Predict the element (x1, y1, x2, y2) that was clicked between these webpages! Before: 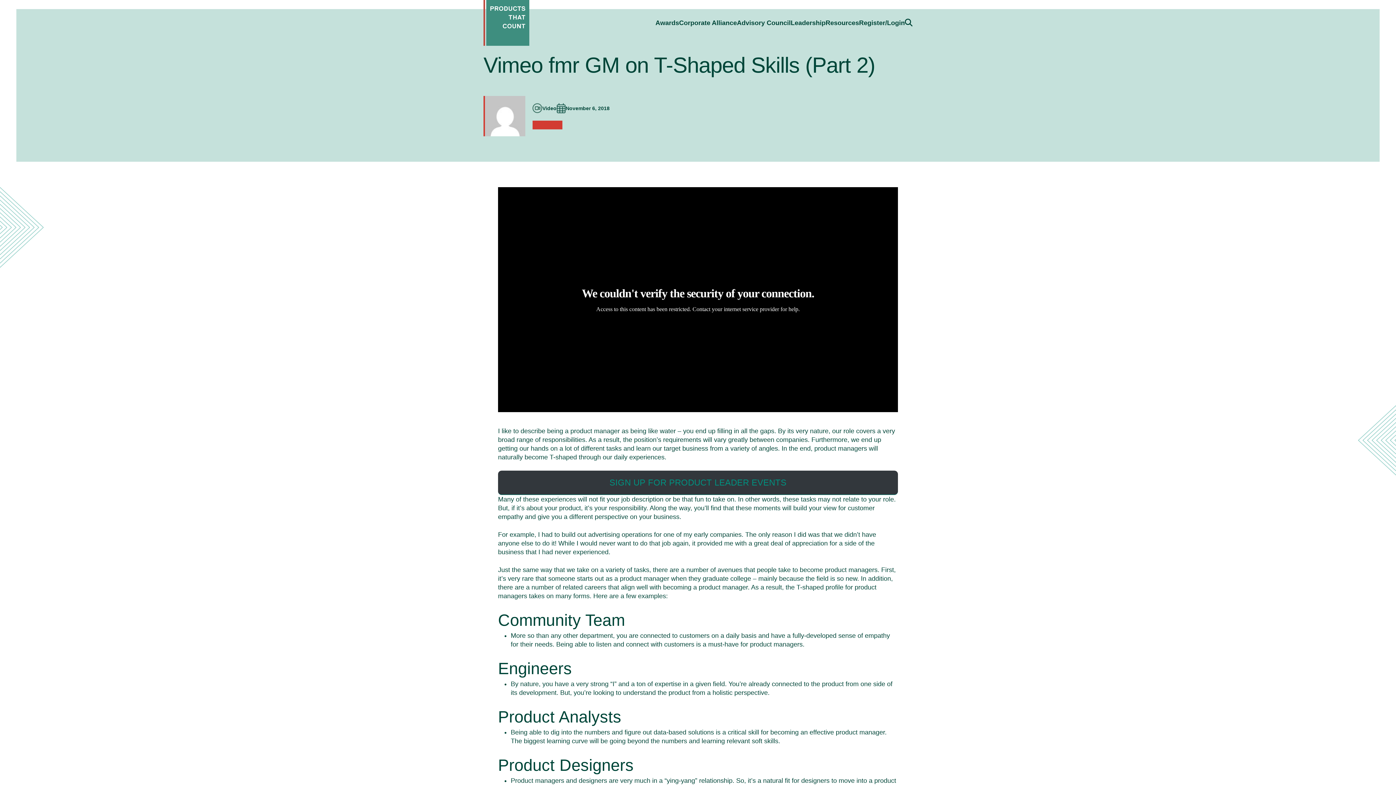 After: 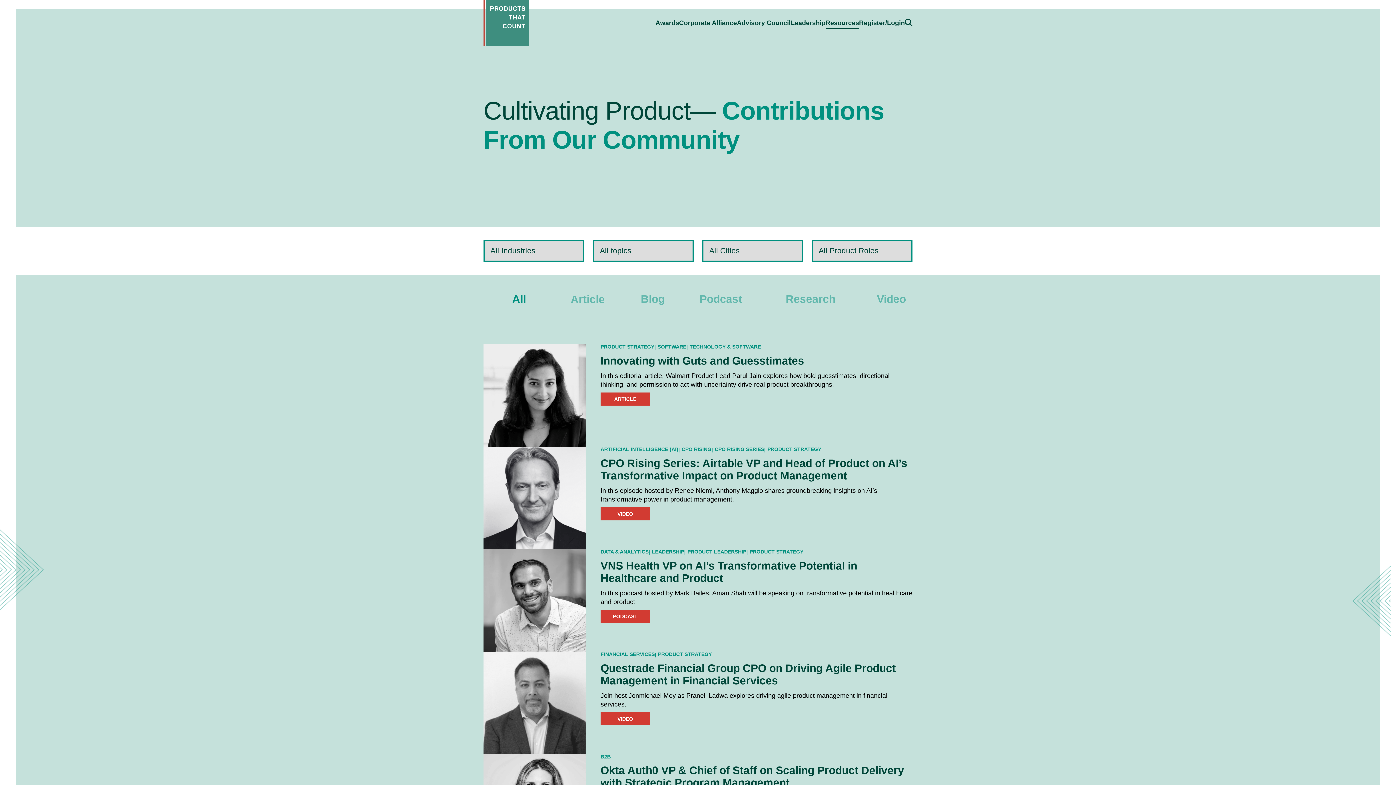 Action: label: Resources bbox: (825, 19, 859, 26)